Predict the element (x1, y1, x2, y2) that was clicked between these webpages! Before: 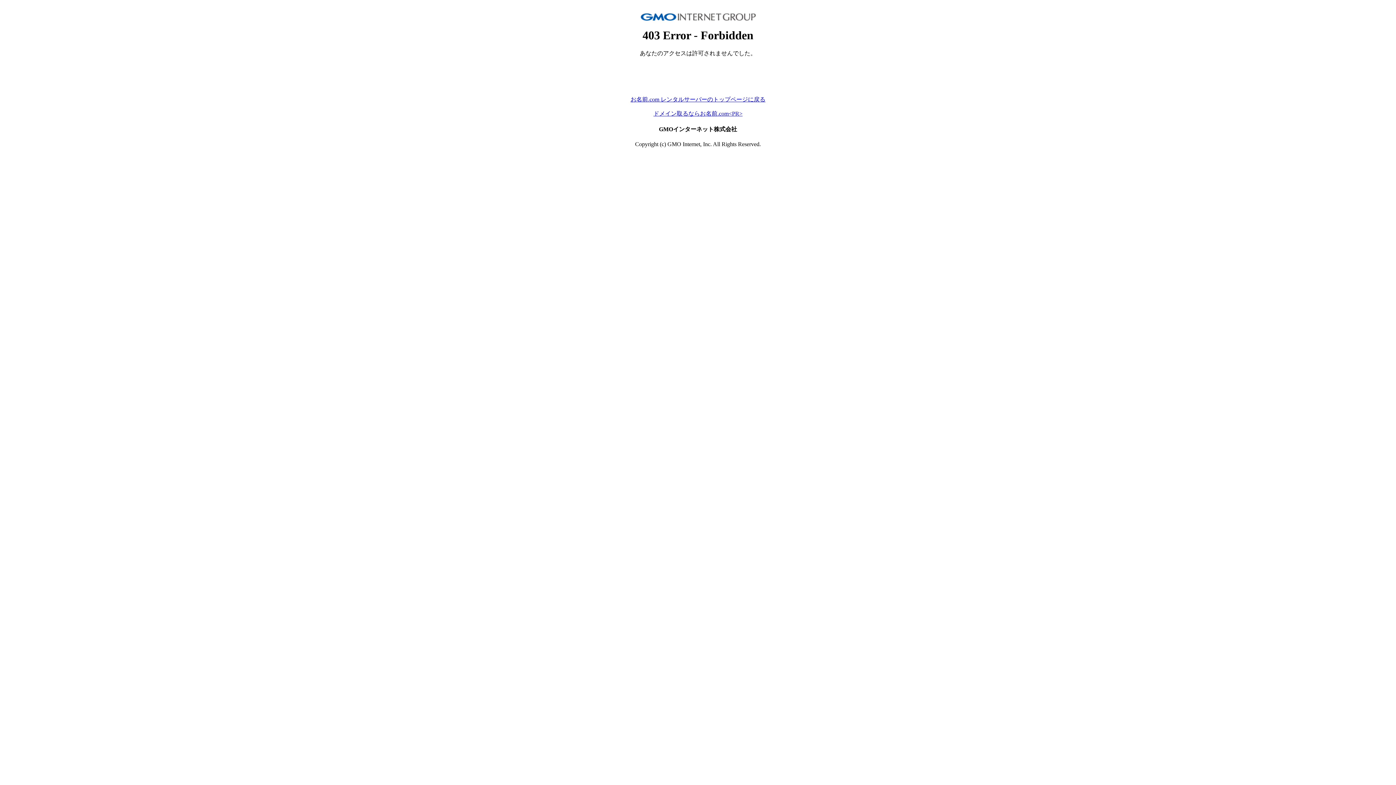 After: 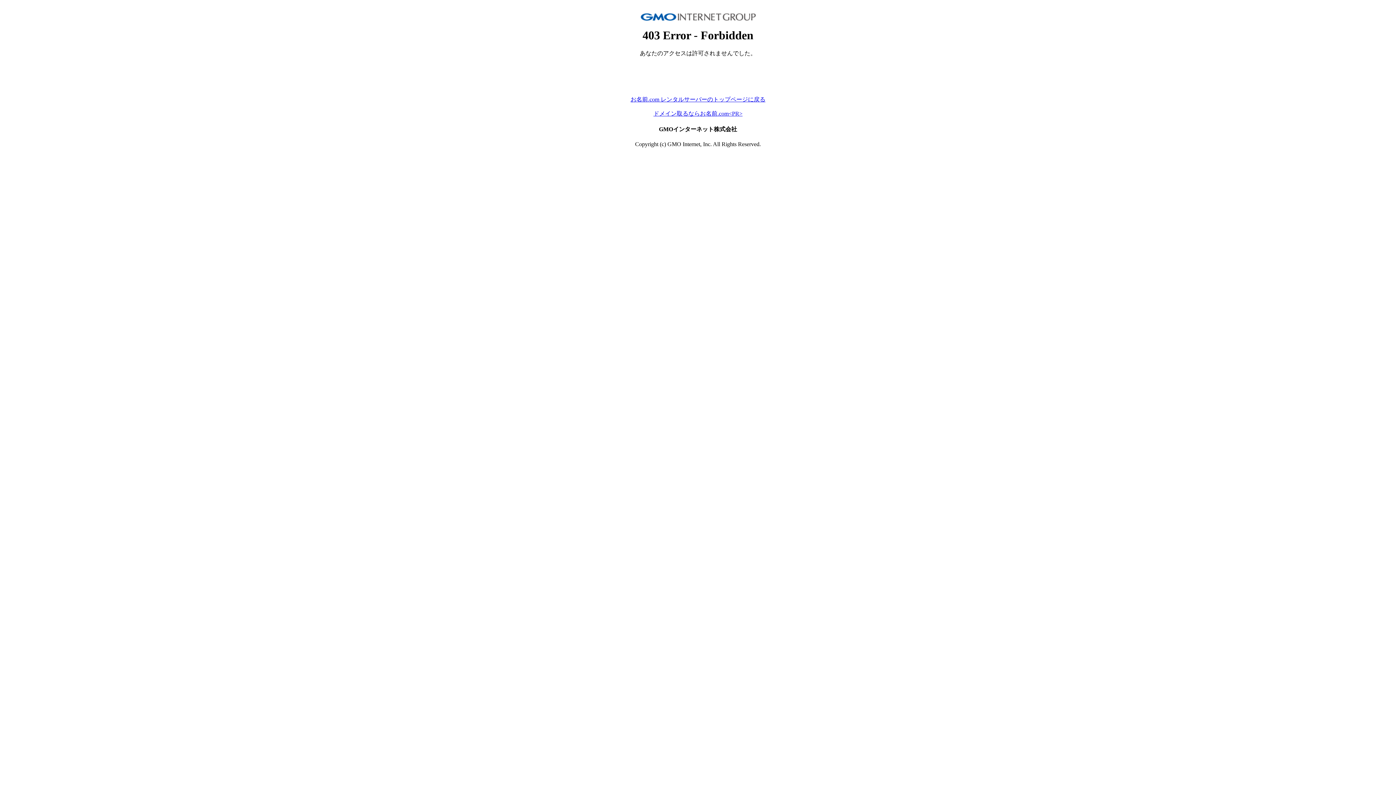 Action: label: お名前.com レンタルサーバーのトップページに戻る bbox: (630, 96, 765, 102)